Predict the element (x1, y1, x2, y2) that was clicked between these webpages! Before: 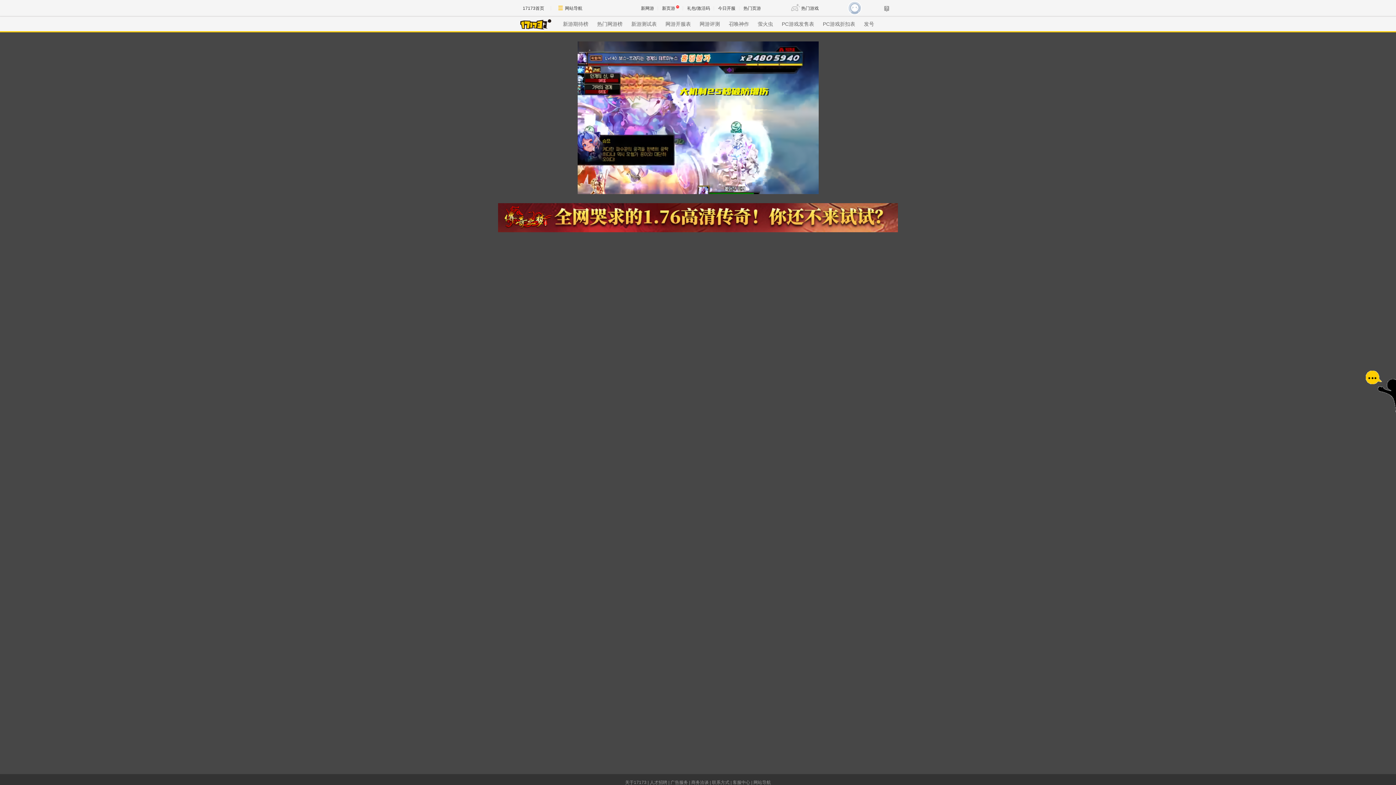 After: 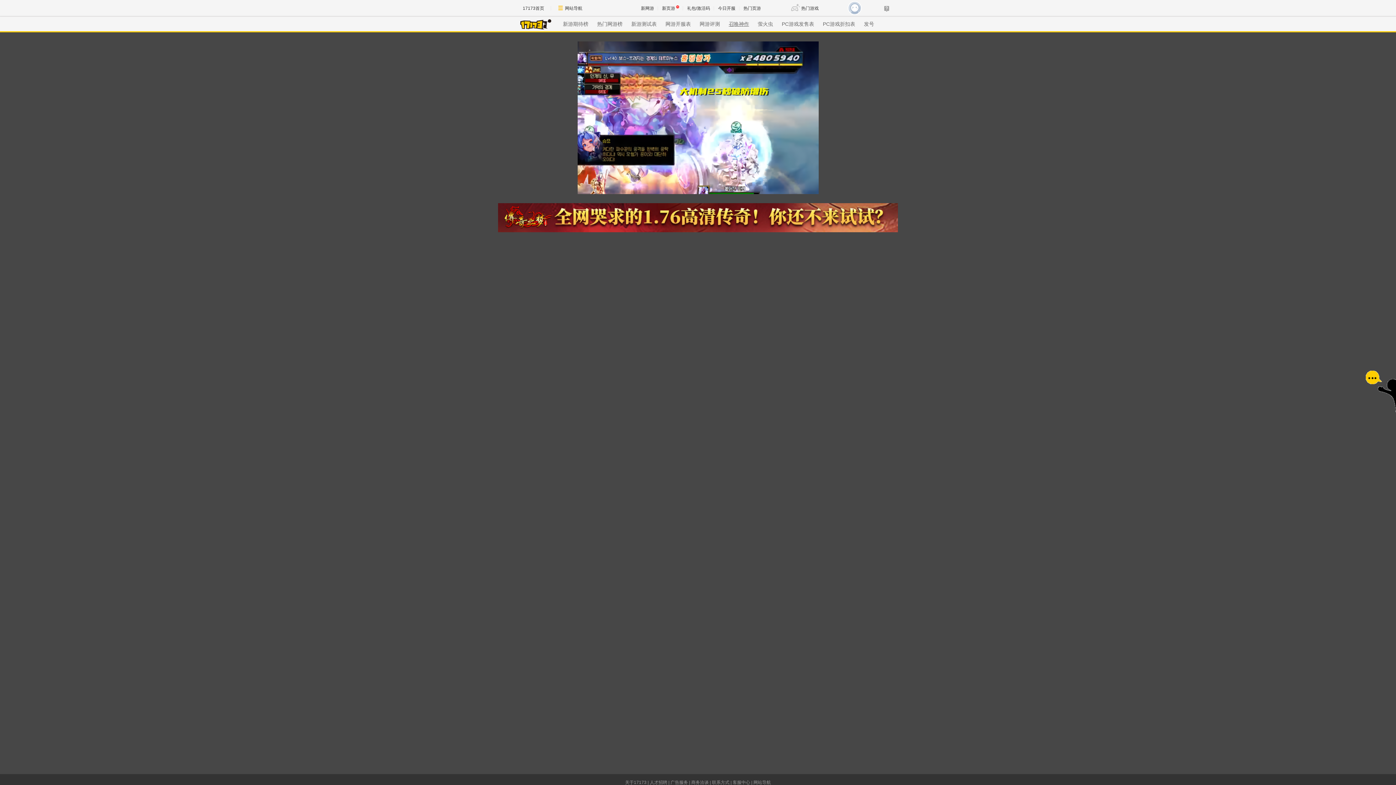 Action: label: 召唤神作 bbox: (728, 21, 749, 26)